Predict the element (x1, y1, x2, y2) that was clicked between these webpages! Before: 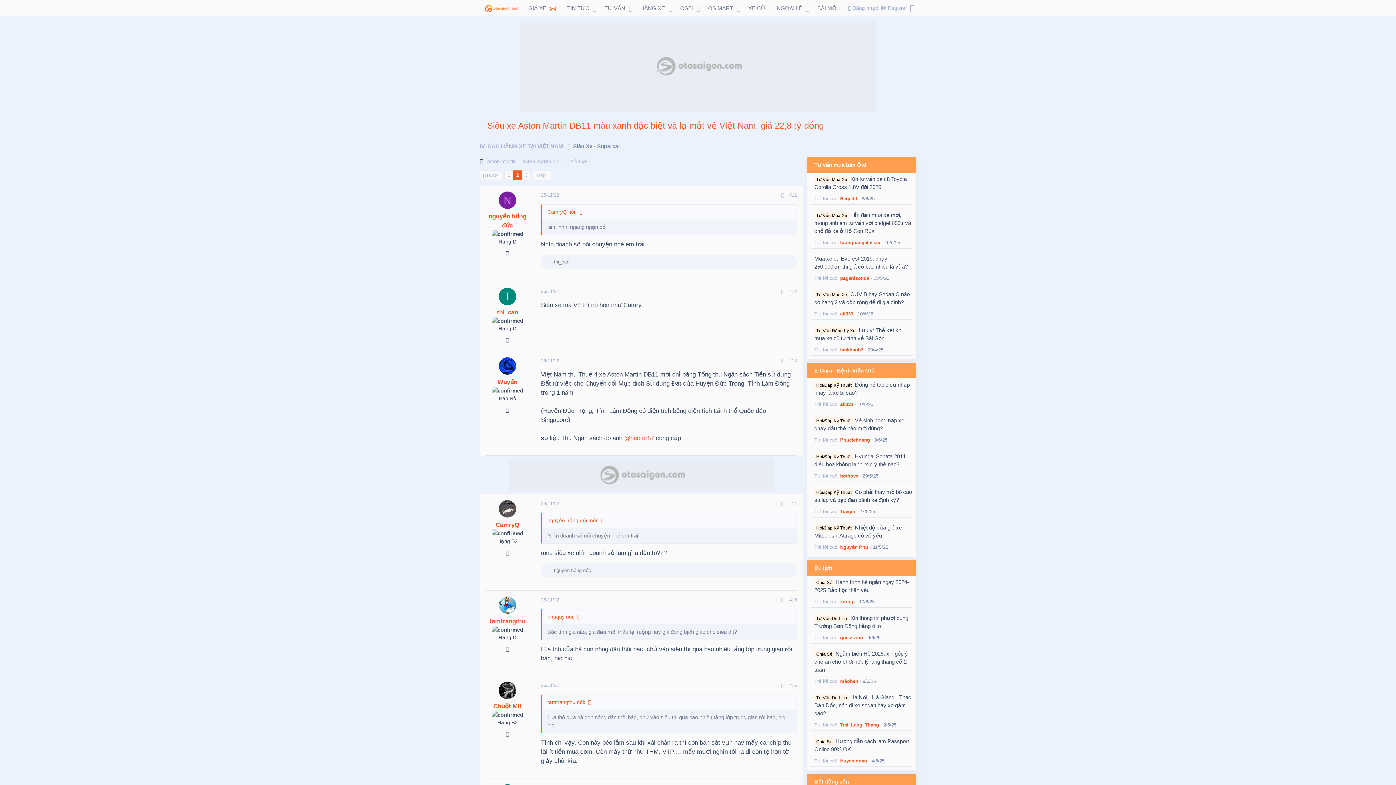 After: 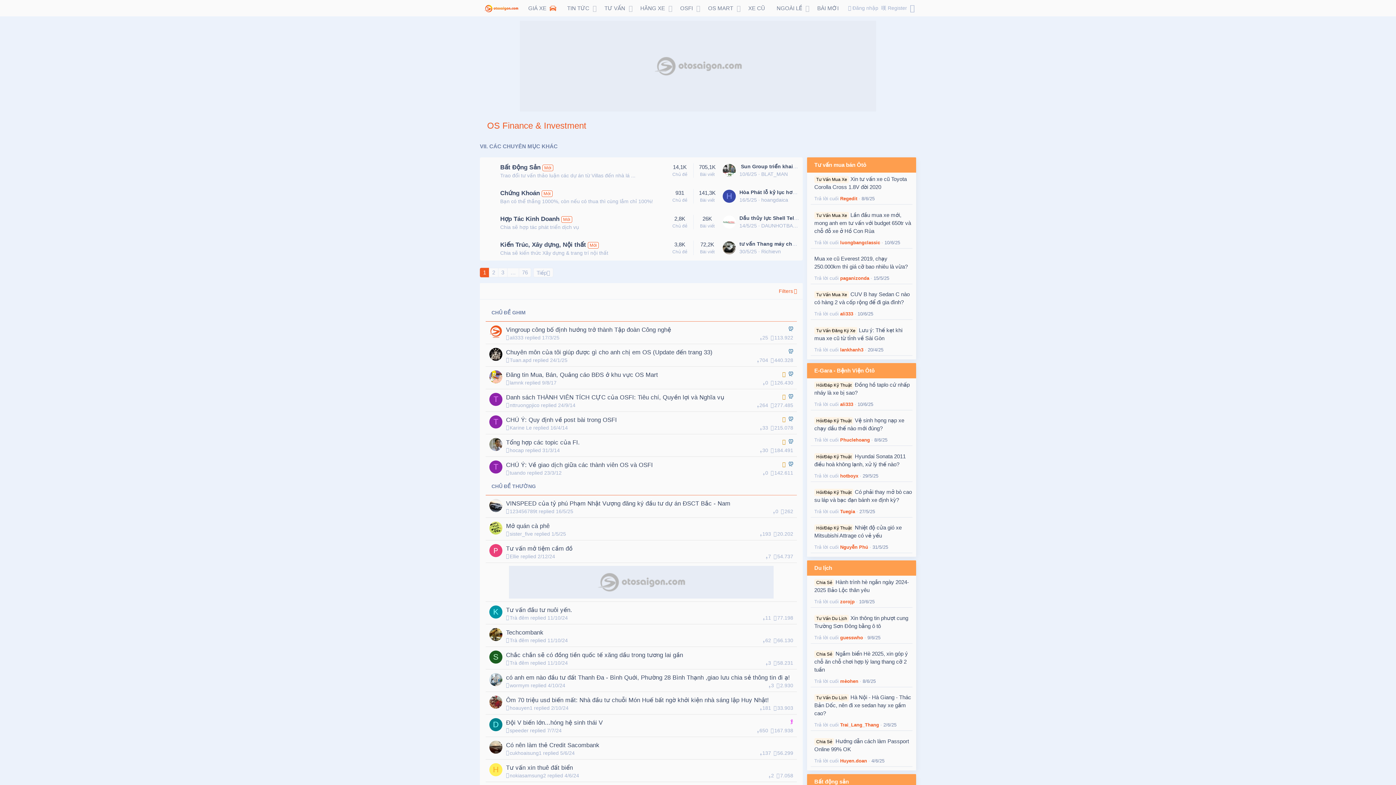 Action: label: OSFI bbox: (674, 0, 694, 16)